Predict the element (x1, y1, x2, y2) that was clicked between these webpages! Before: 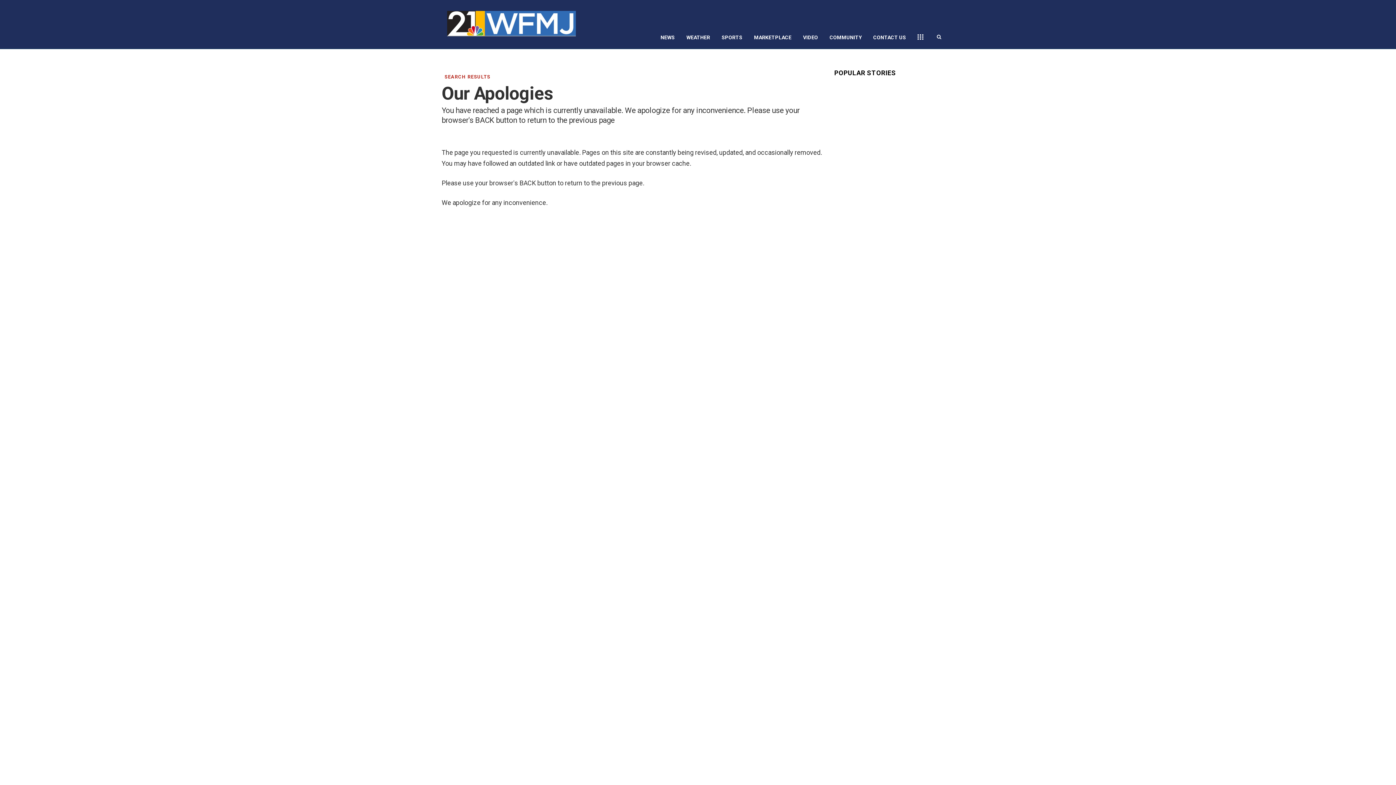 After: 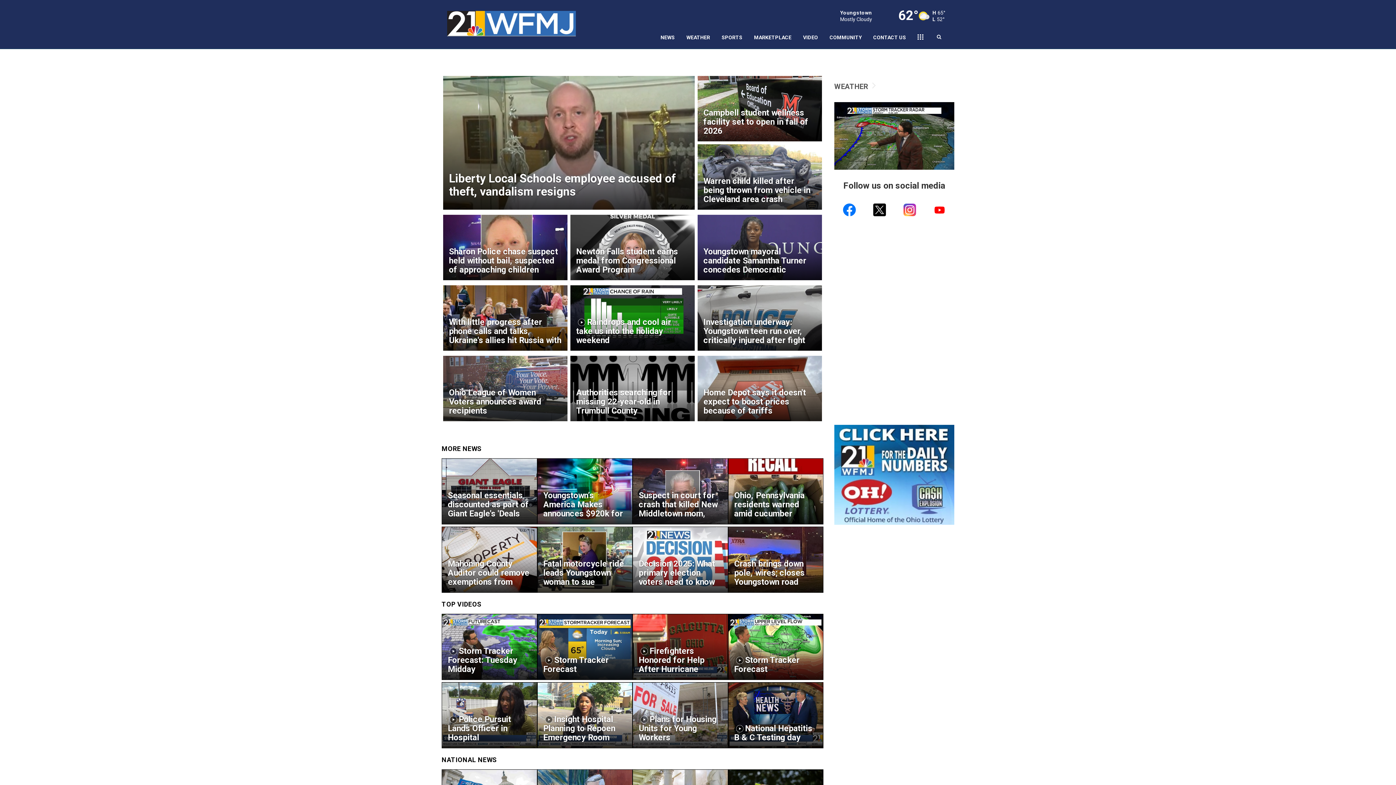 Action: bbox: (447, 5, 607, 36)